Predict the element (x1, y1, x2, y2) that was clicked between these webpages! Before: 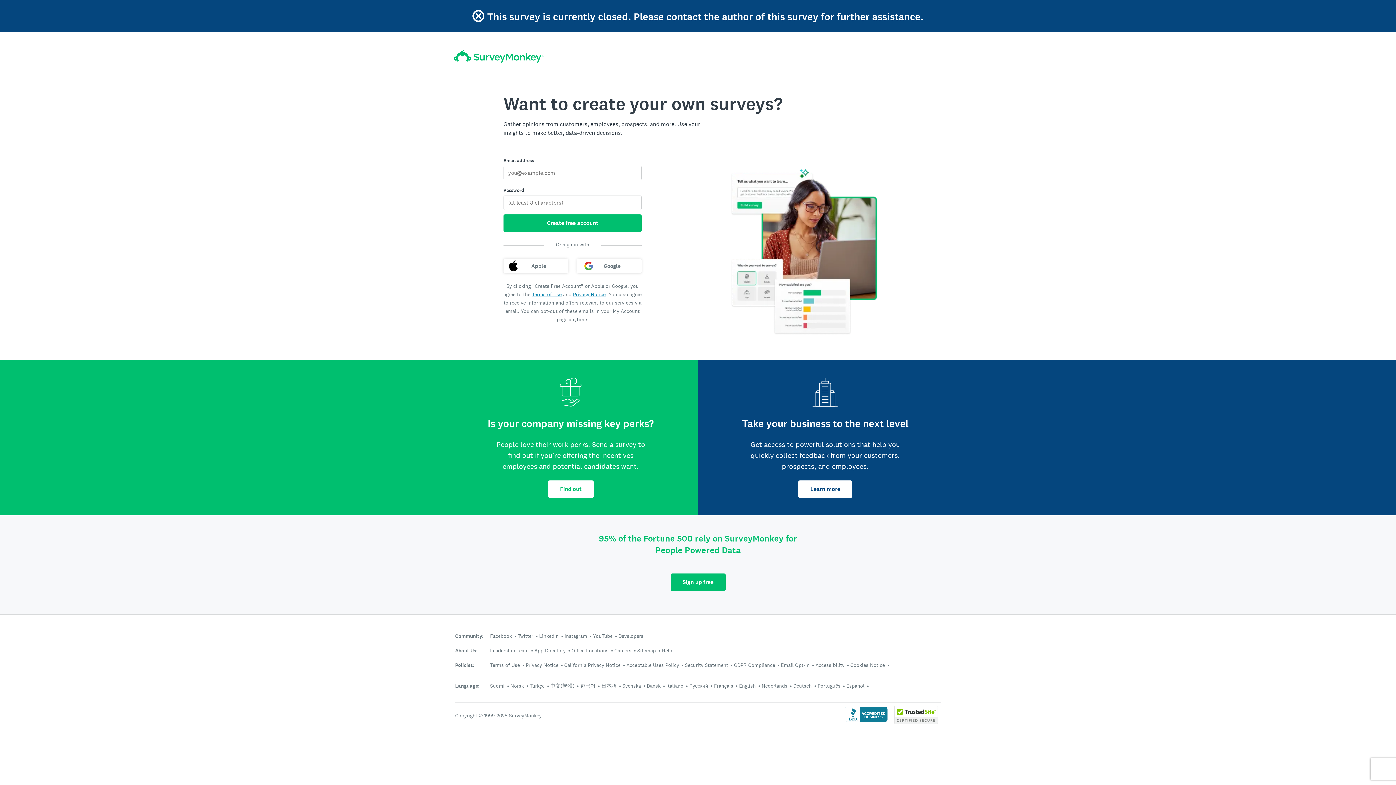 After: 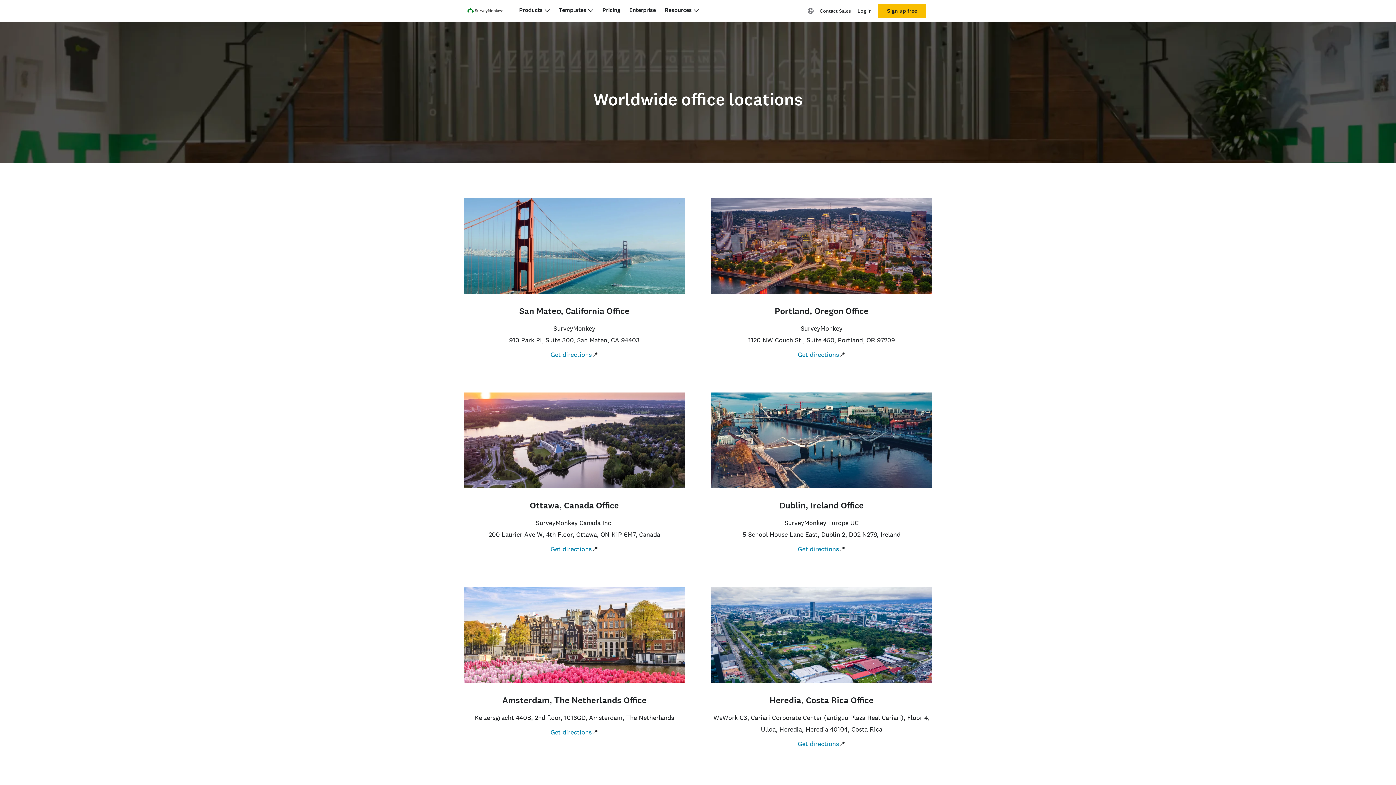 Action: label: Office Locations bbox: (571, 647, 608, 654)